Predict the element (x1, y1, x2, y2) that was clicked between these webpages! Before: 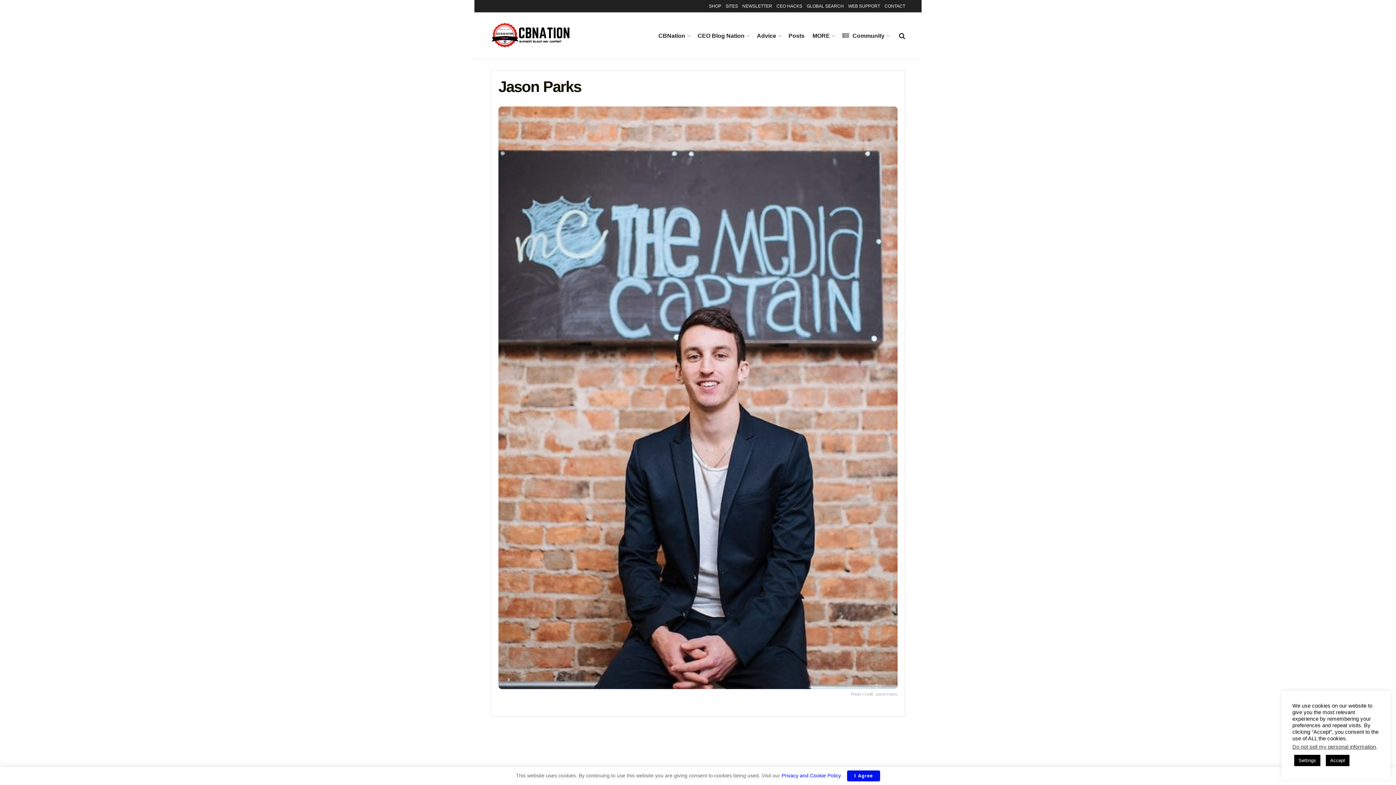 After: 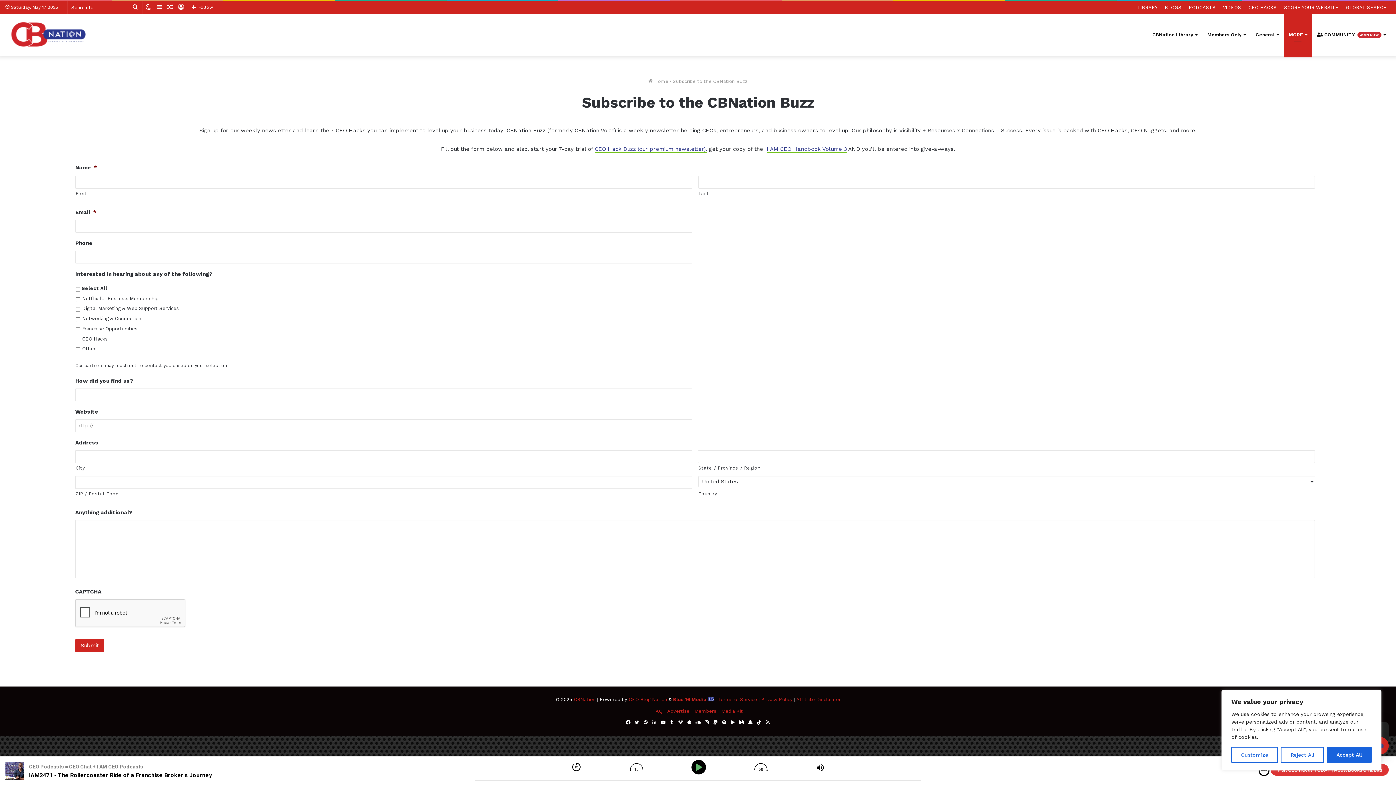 Action: bbox: (742, 0, 772, 12) label: NEWSLETTER